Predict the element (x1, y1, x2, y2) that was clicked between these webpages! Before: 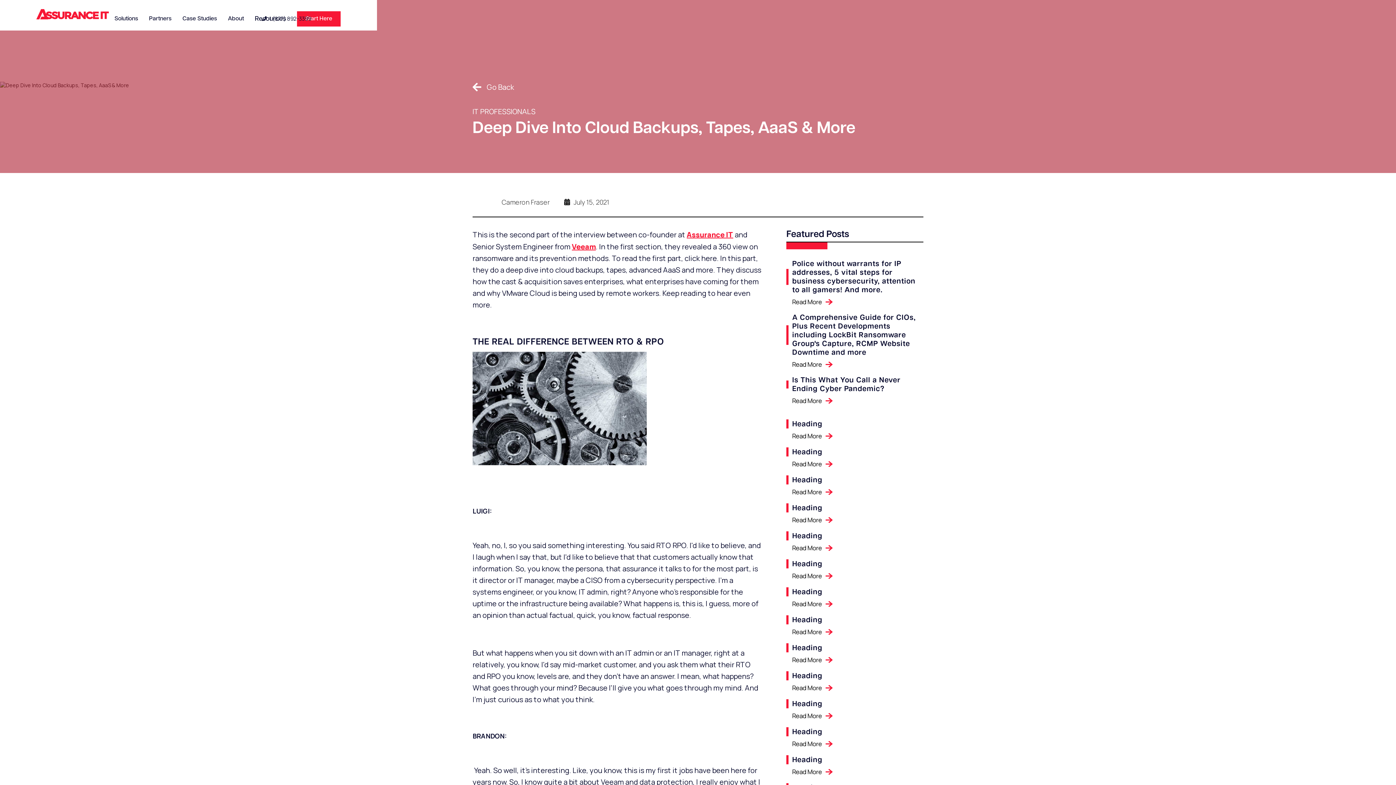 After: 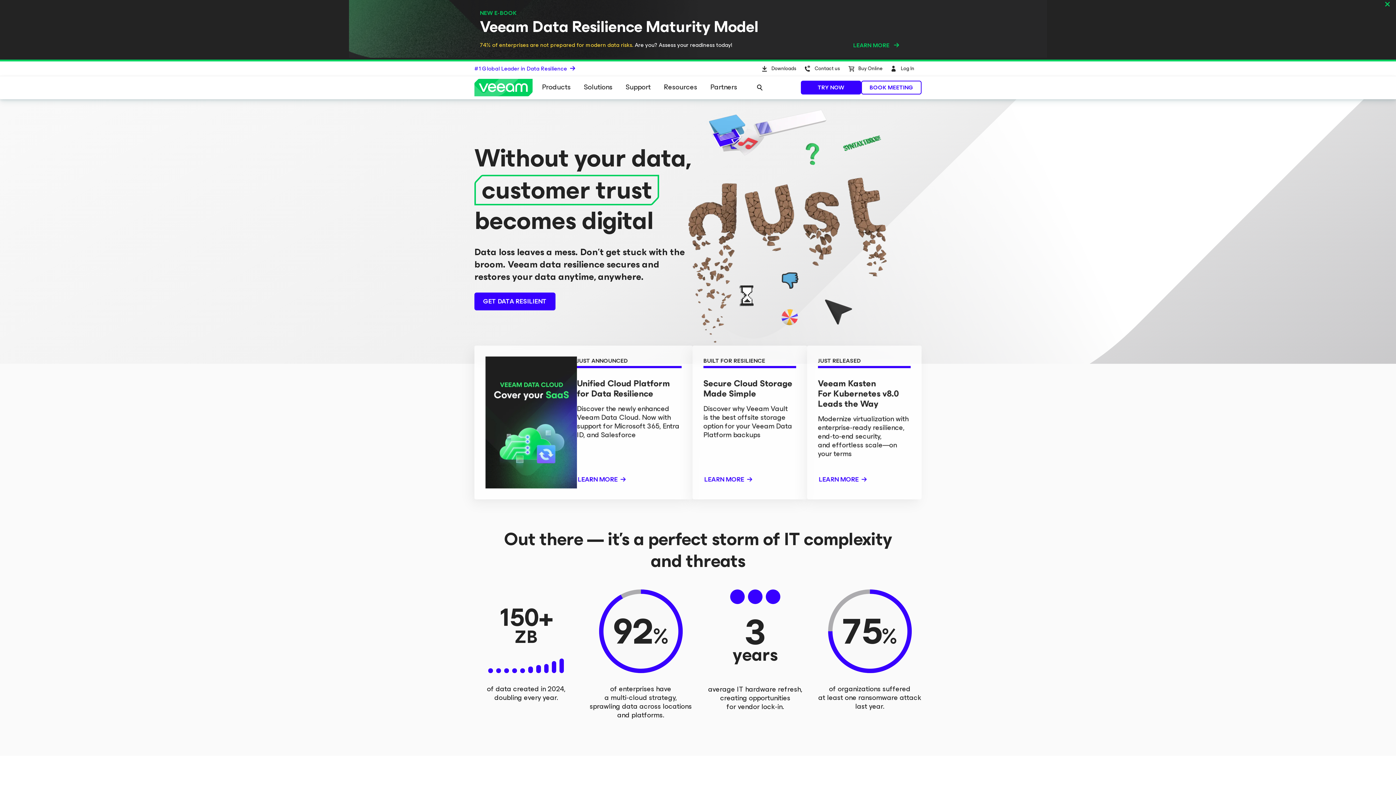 Action: label: Veeam bbox: (572, 241, 596, 251)